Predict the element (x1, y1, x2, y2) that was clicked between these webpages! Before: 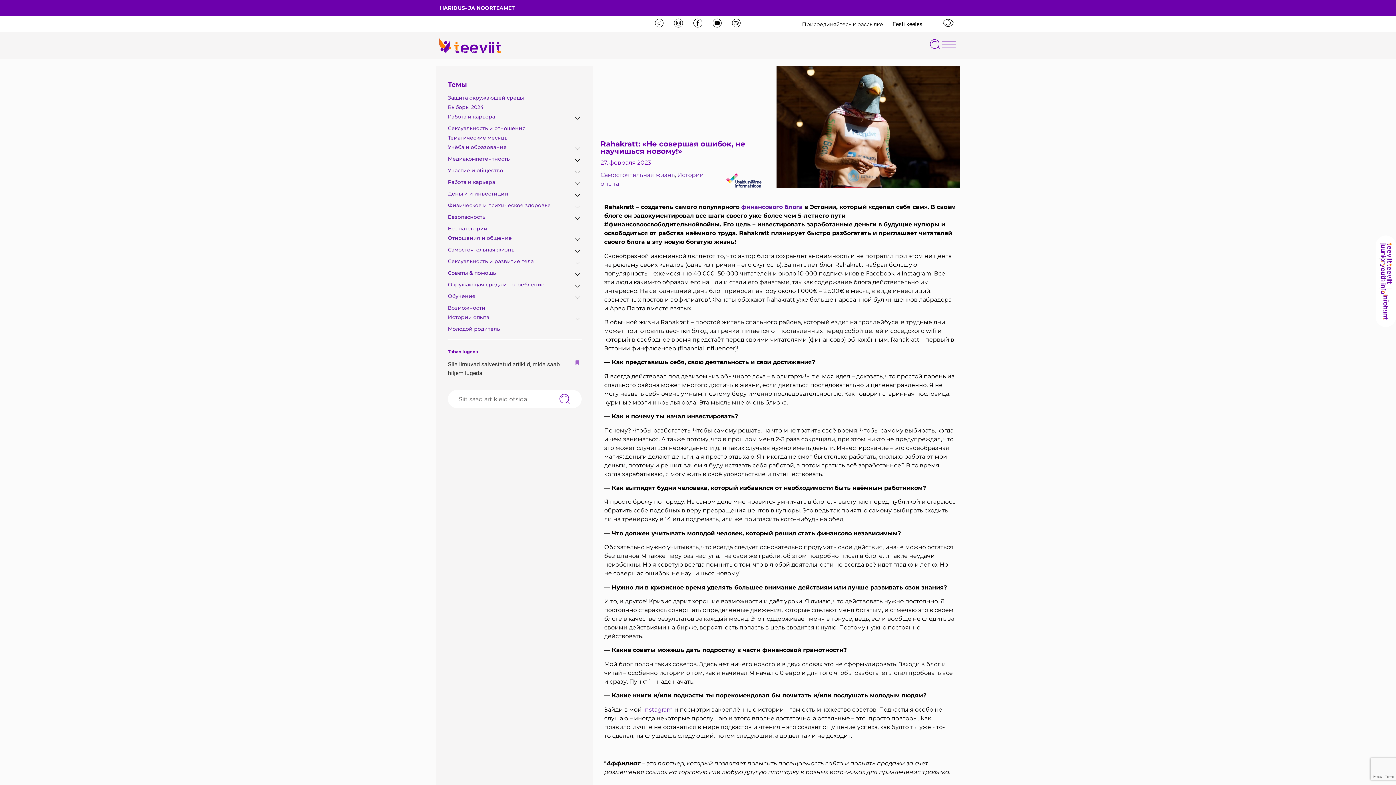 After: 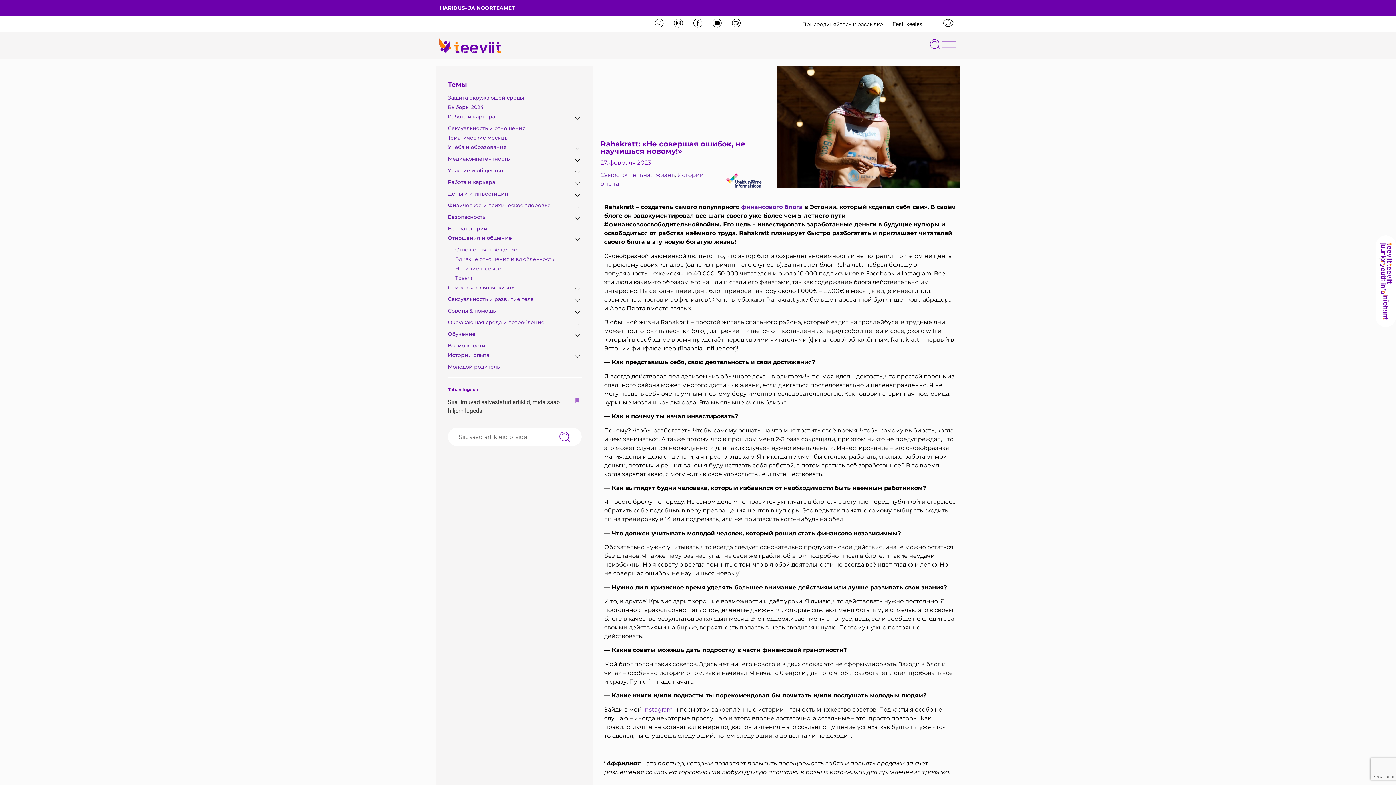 Action: bbox: (575, 234, 580, 243) label: Ava almakategooriad